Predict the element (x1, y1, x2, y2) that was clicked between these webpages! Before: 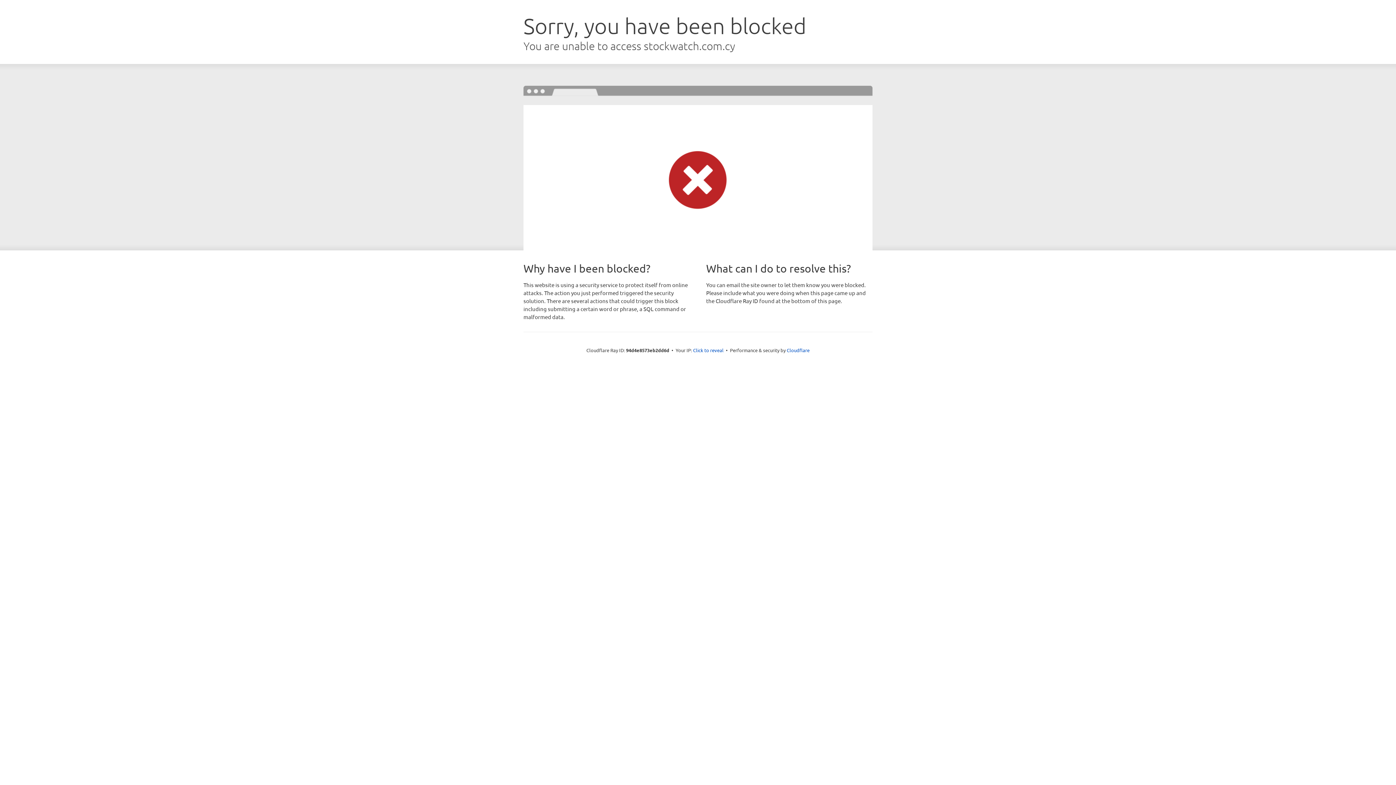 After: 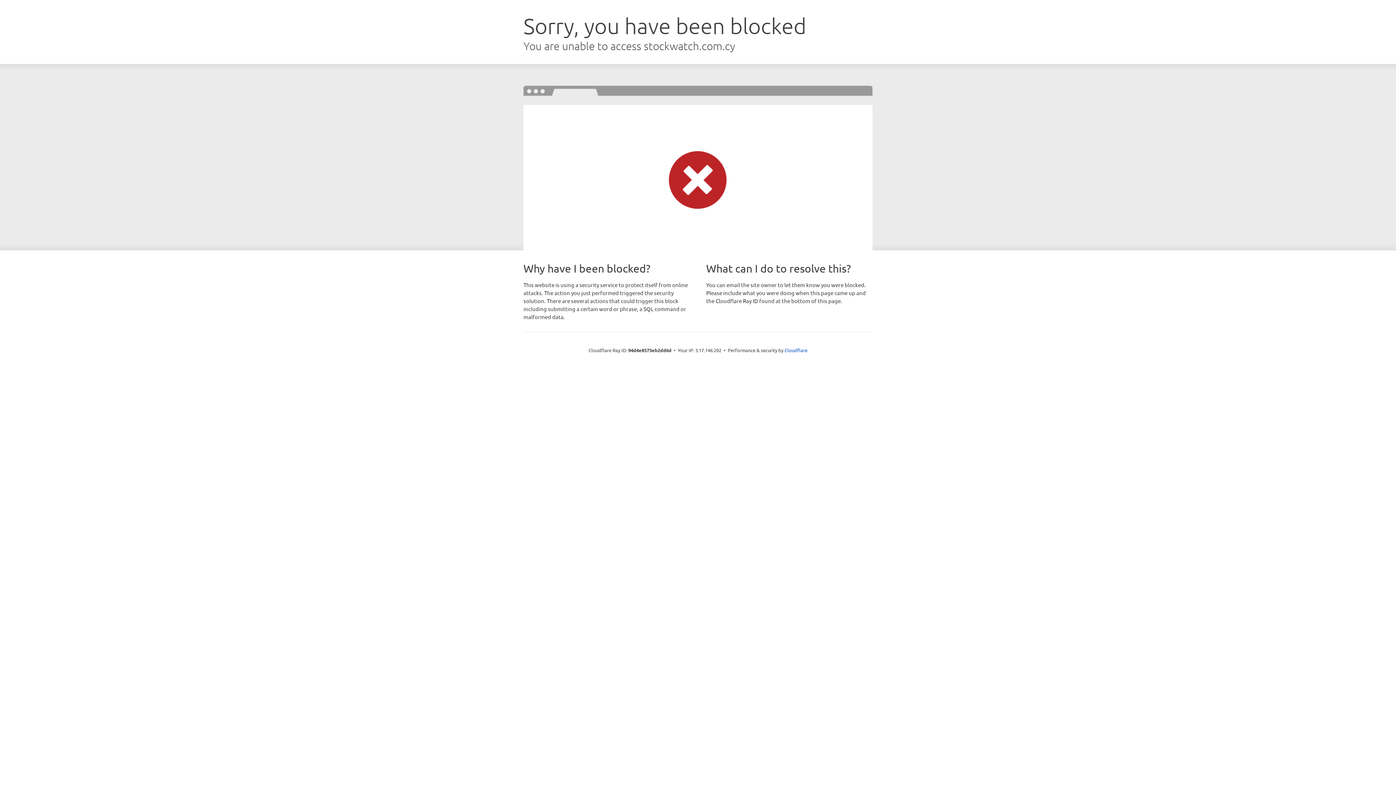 Action: label: Click to reveal bbox: (693, 346, 723, 353)